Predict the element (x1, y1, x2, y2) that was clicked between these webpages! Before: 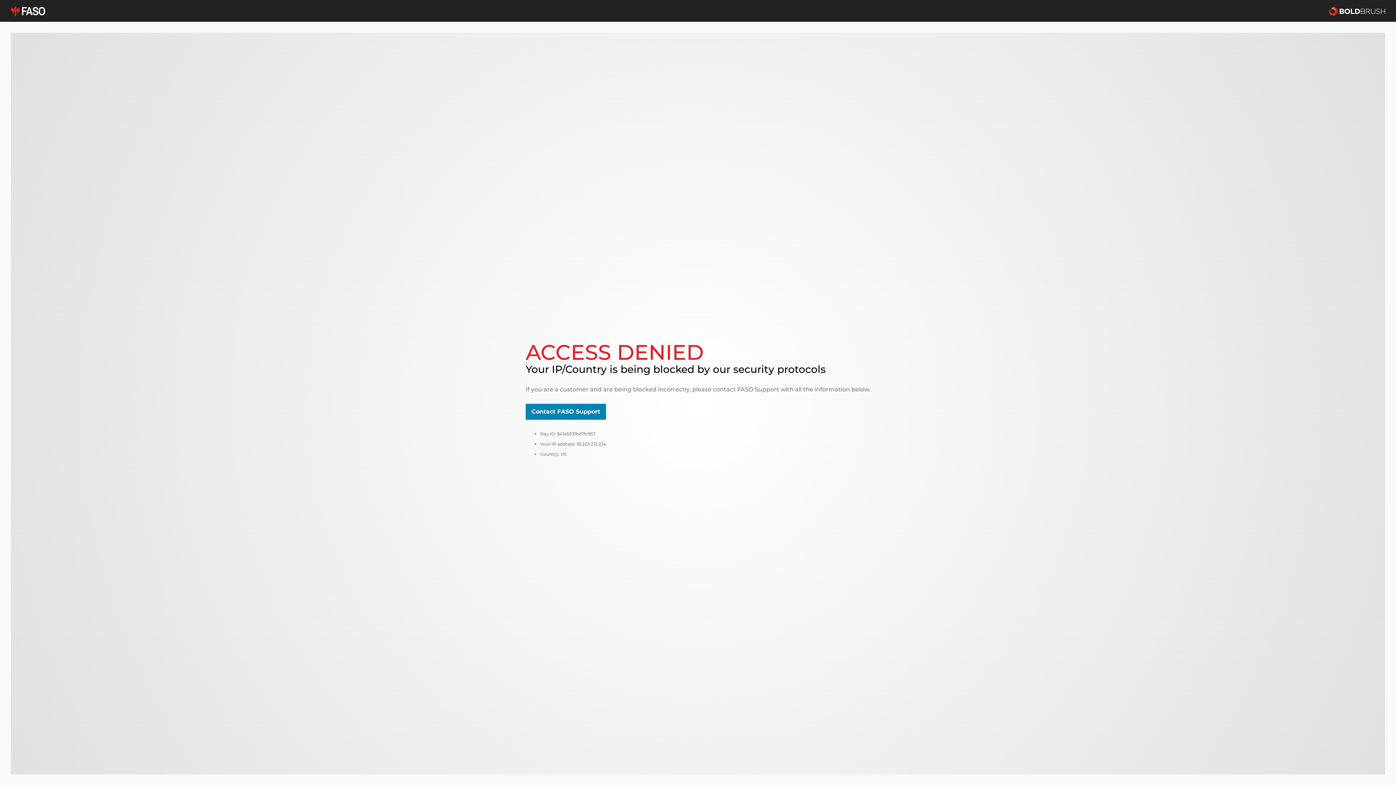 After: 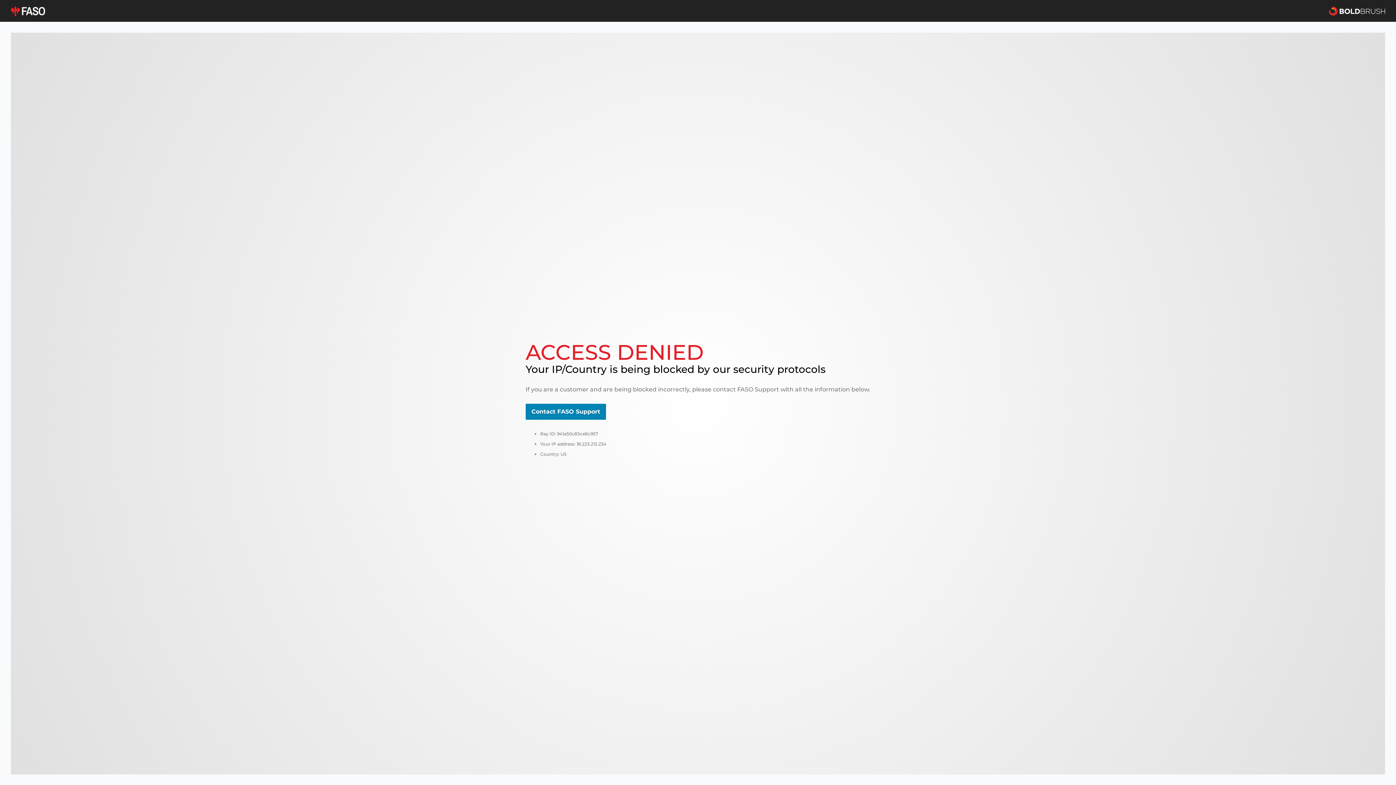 Action: bbox: (10, 5, 45, 16)